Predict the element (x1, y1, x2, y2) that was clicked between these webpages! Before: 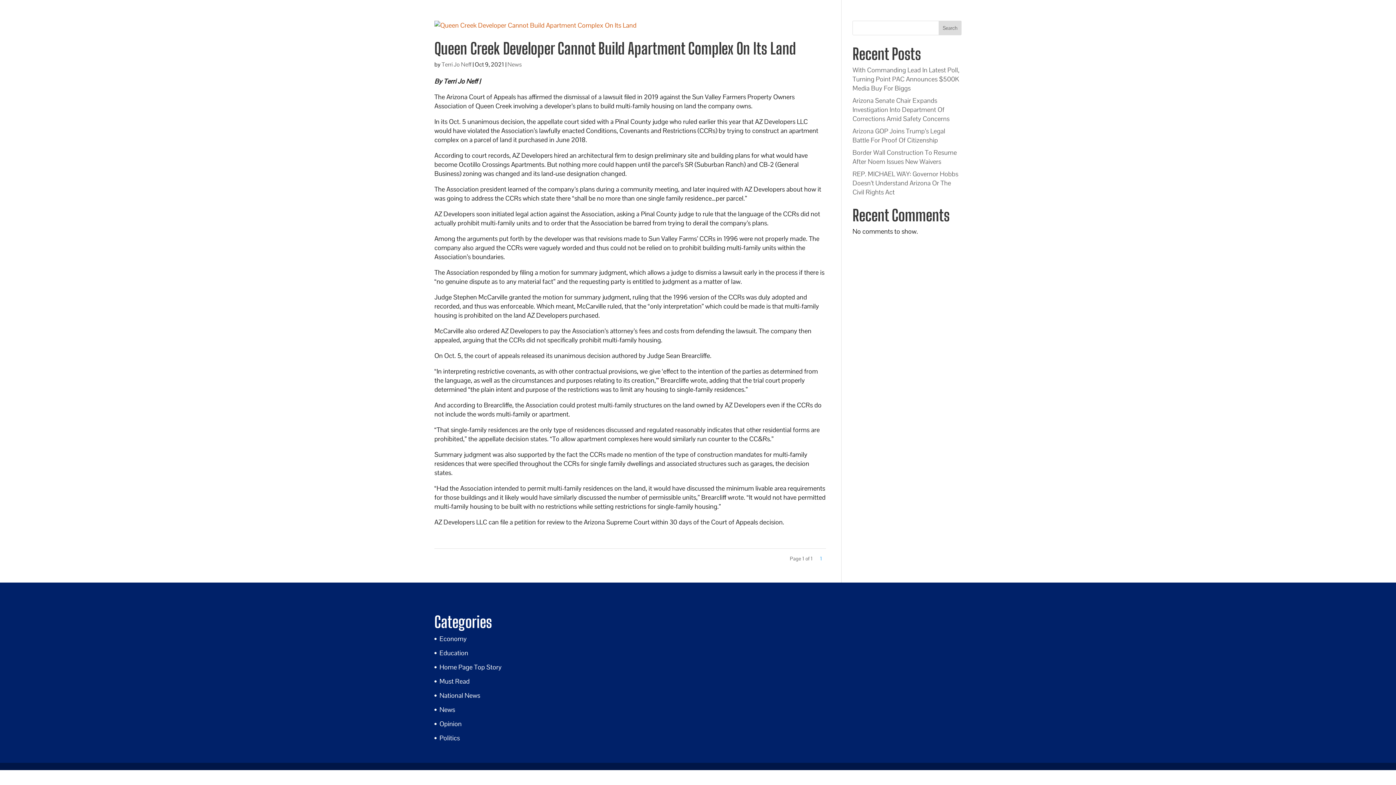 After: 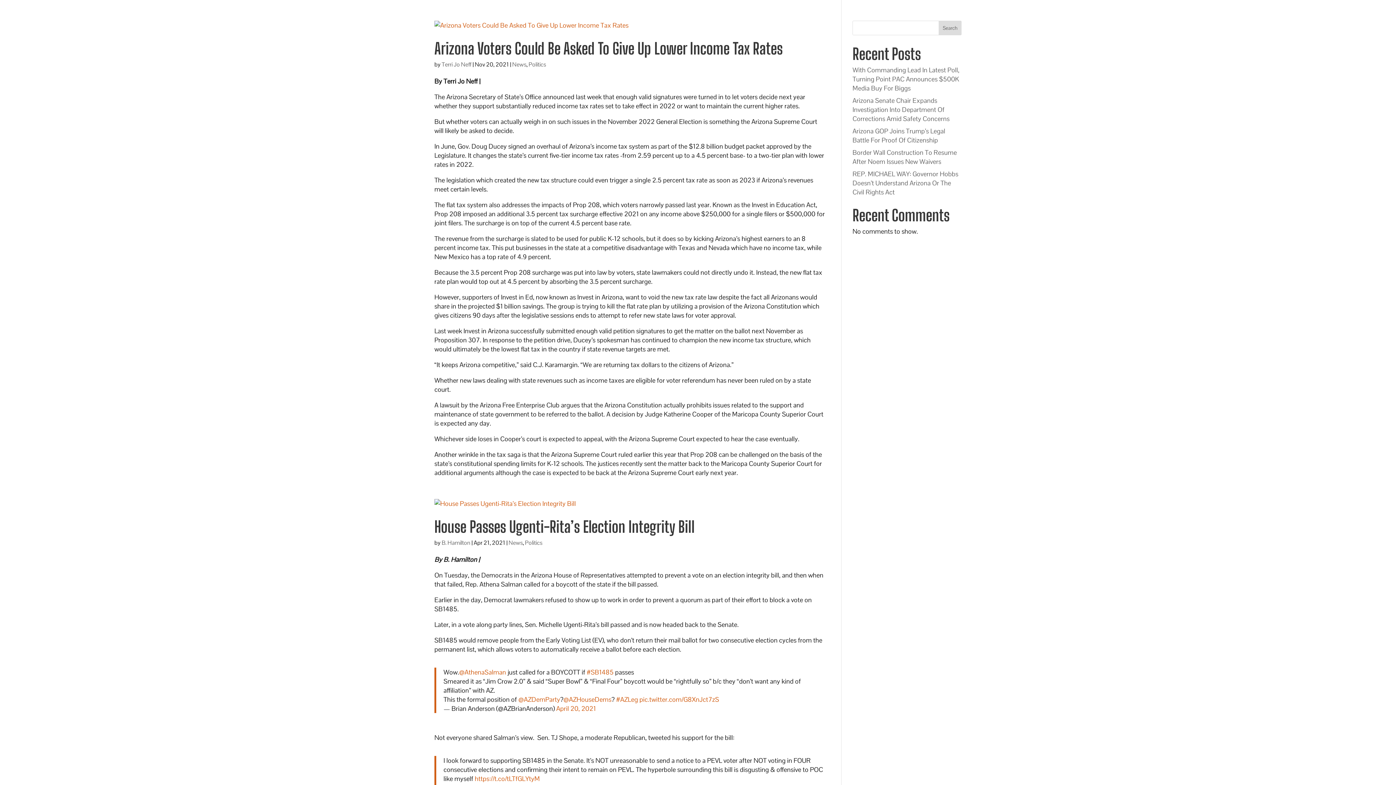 Action: bbox: (439, 734, 460, 742) label: Politics